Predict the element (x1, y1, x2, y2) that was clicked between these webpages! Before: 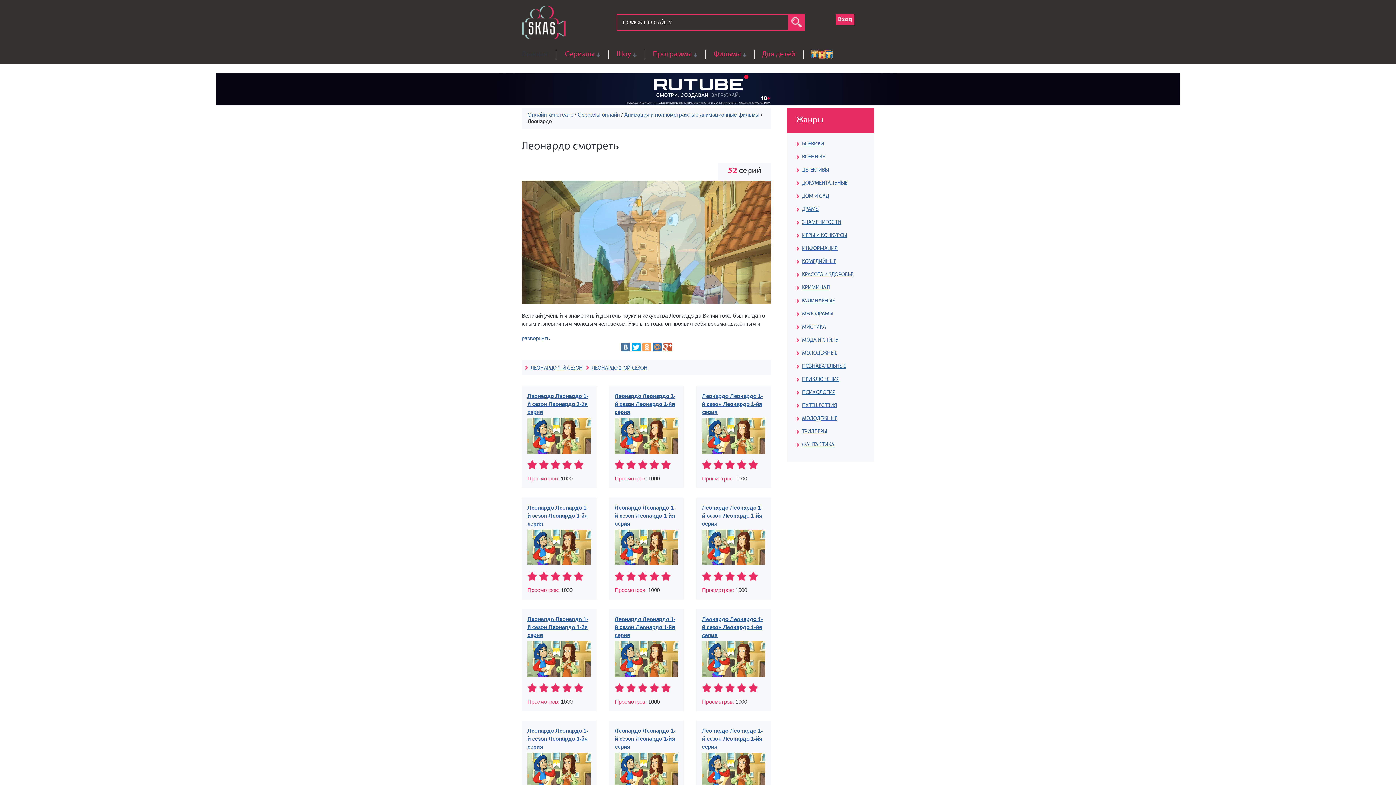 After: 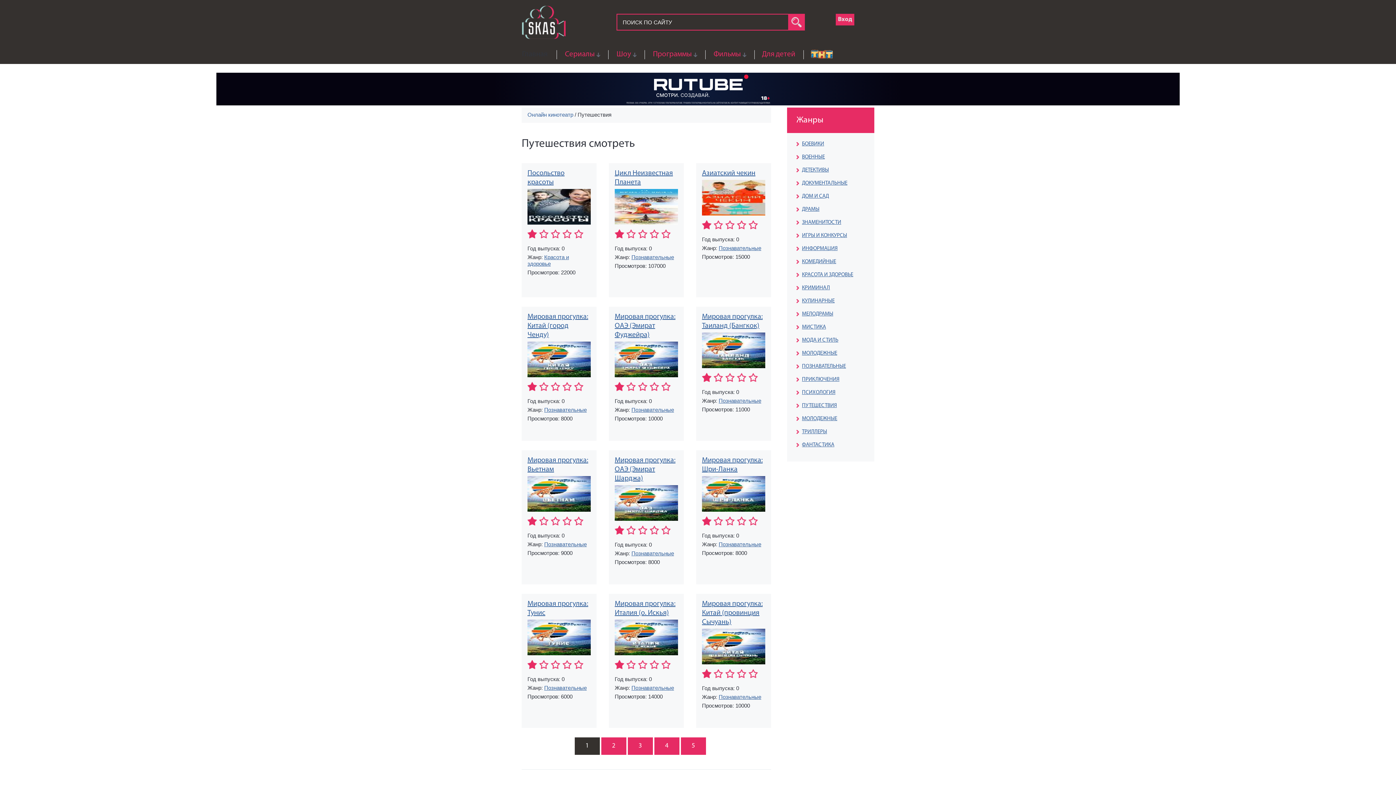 Action: bbox: (796, 402, 837, 409) label: ПУТЕШЕСТВИЯ